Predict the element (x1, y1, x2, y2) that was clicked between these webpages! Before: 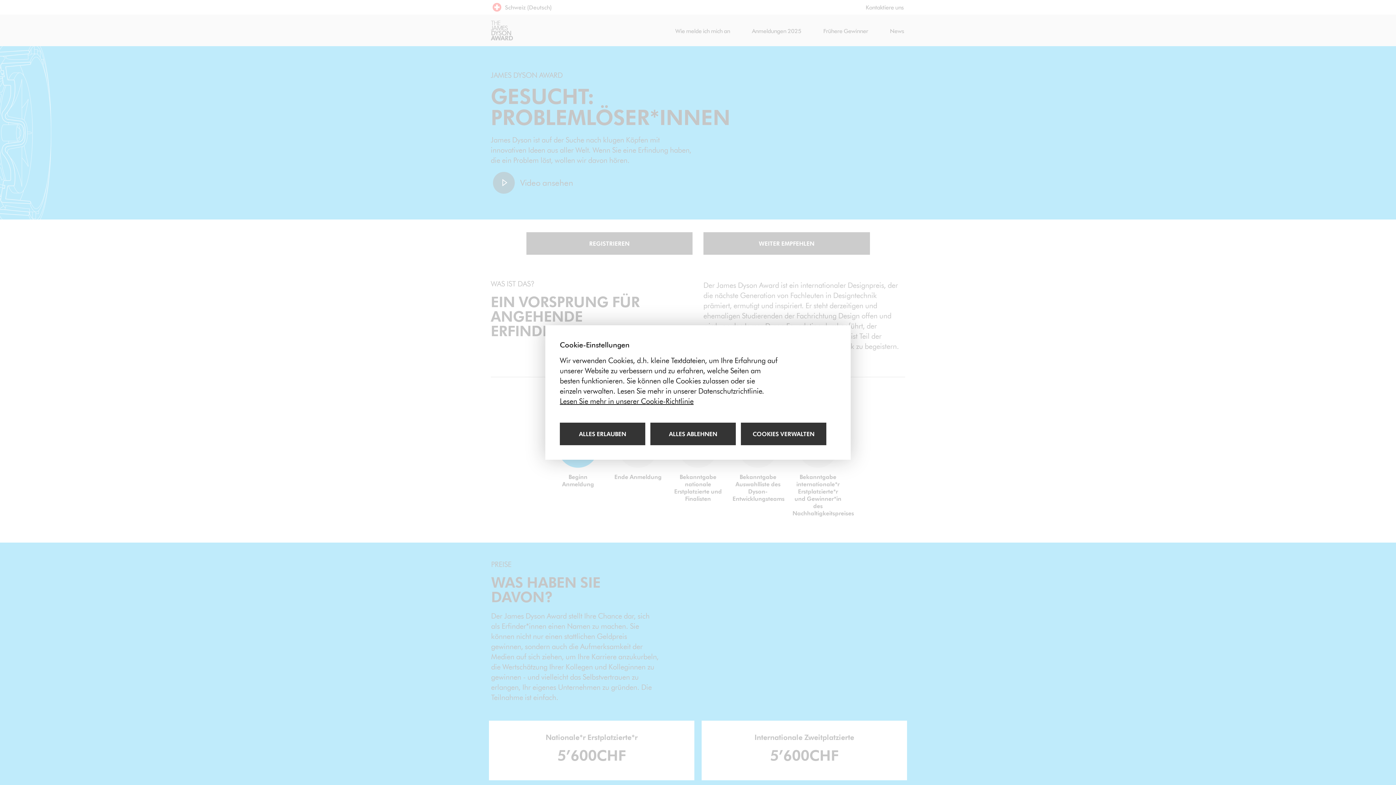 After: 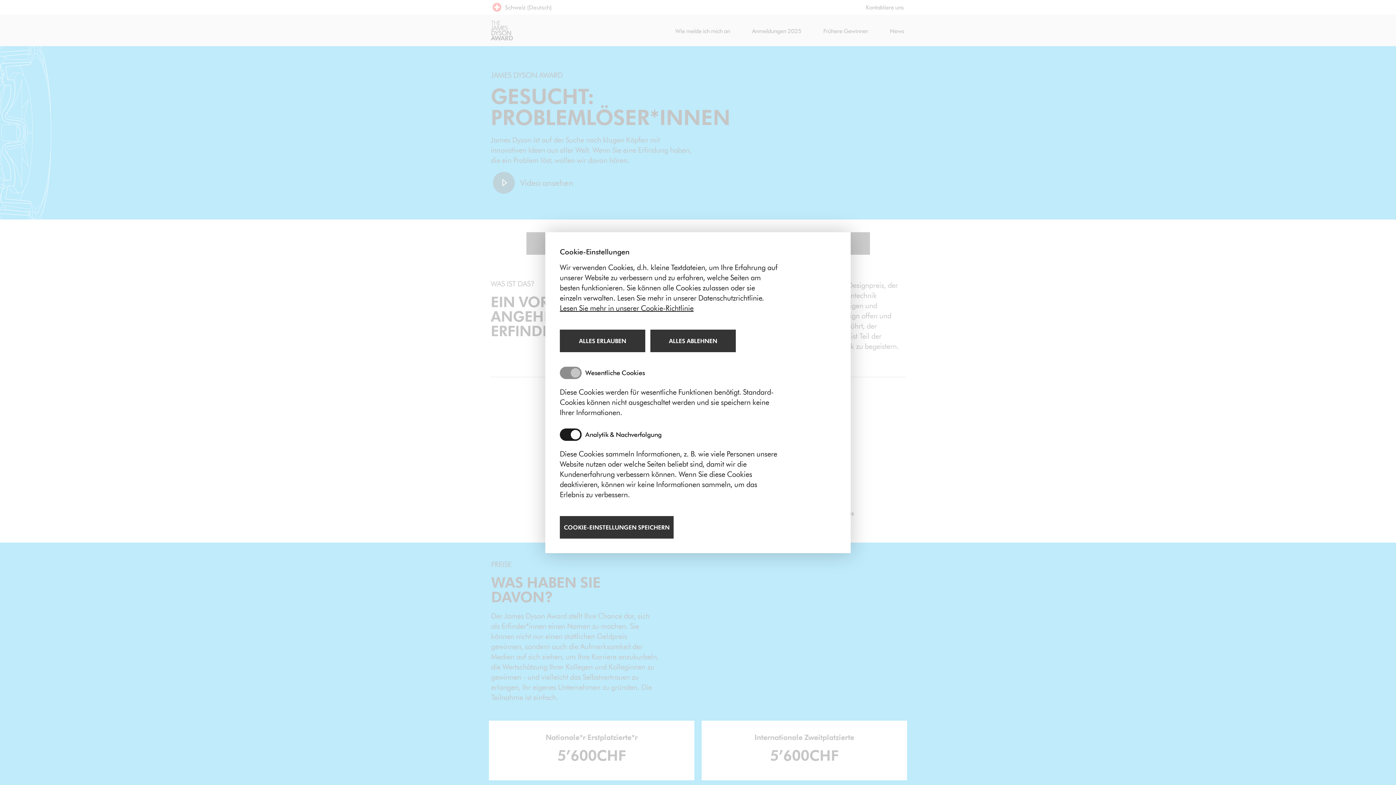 Action: bbox: (741, 422, 826, 445) label: Cookies verwalten